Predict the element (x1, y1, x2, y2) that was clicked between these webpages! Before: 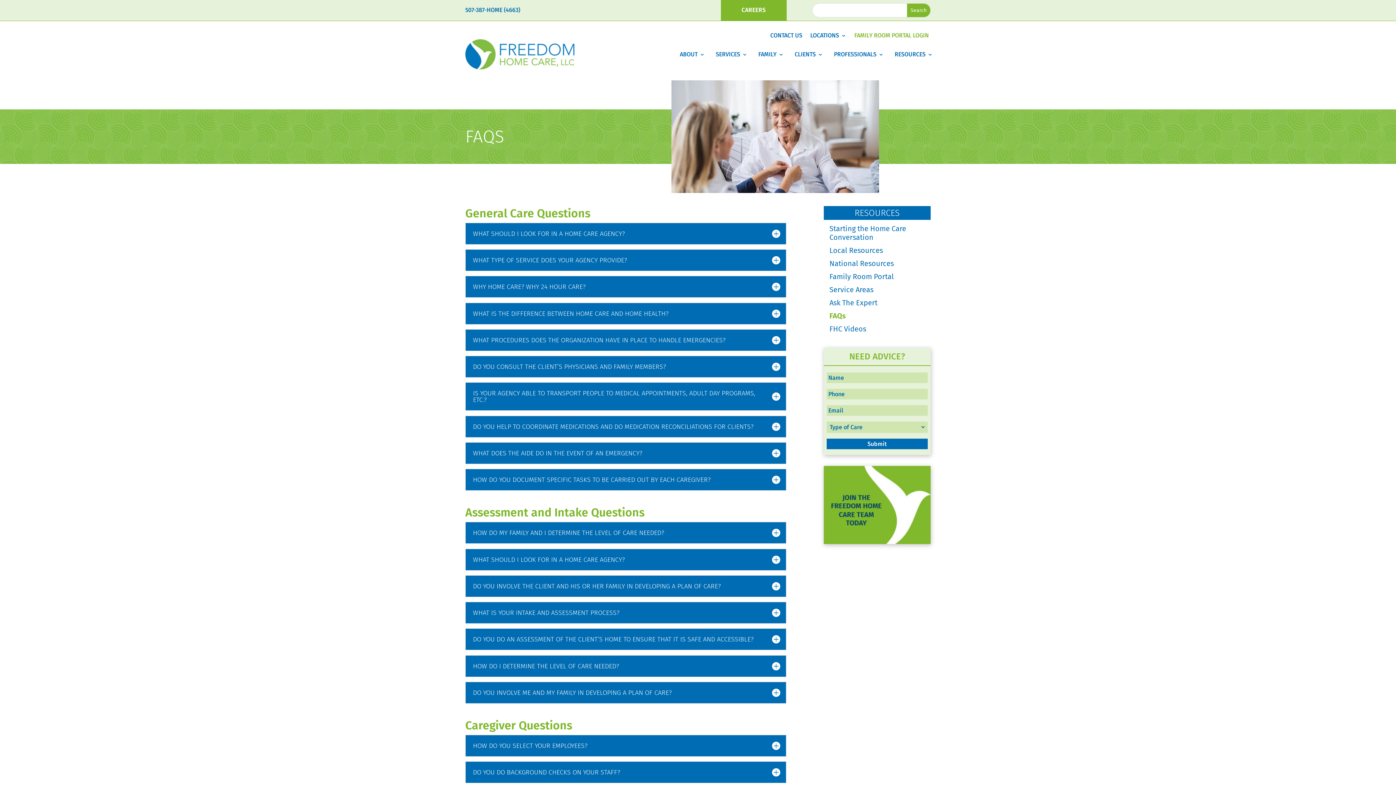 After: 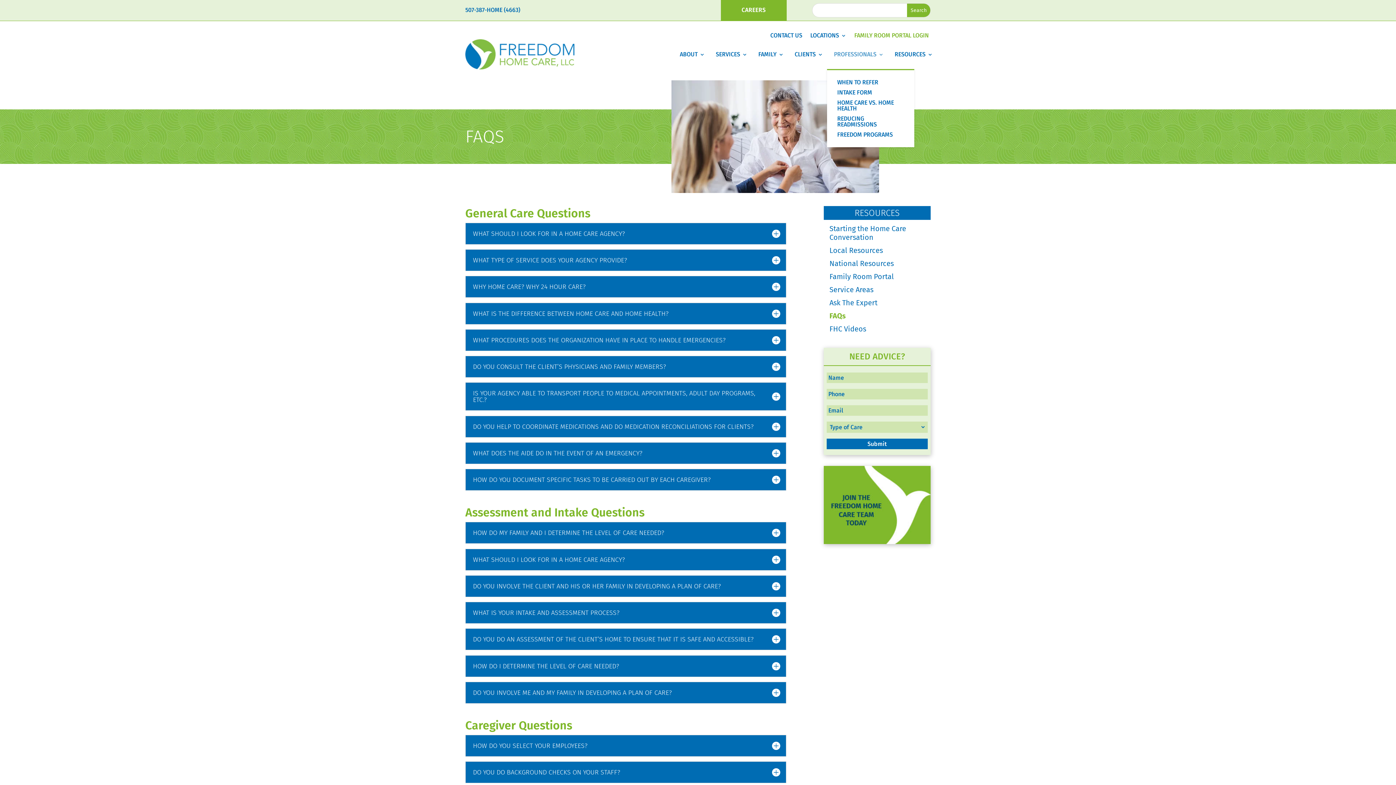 Action: label: PROFESSIONALS bbox: (831, 39, 884, 69)